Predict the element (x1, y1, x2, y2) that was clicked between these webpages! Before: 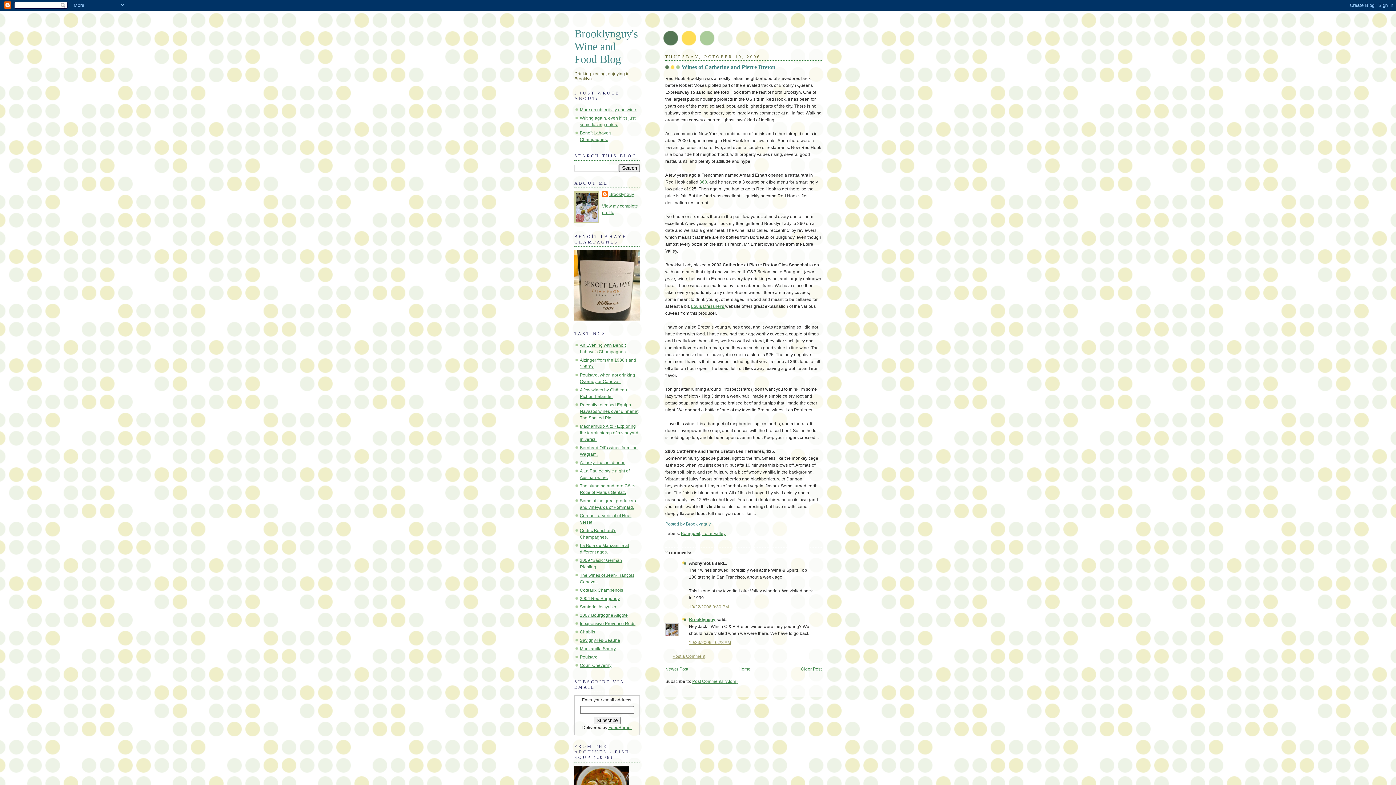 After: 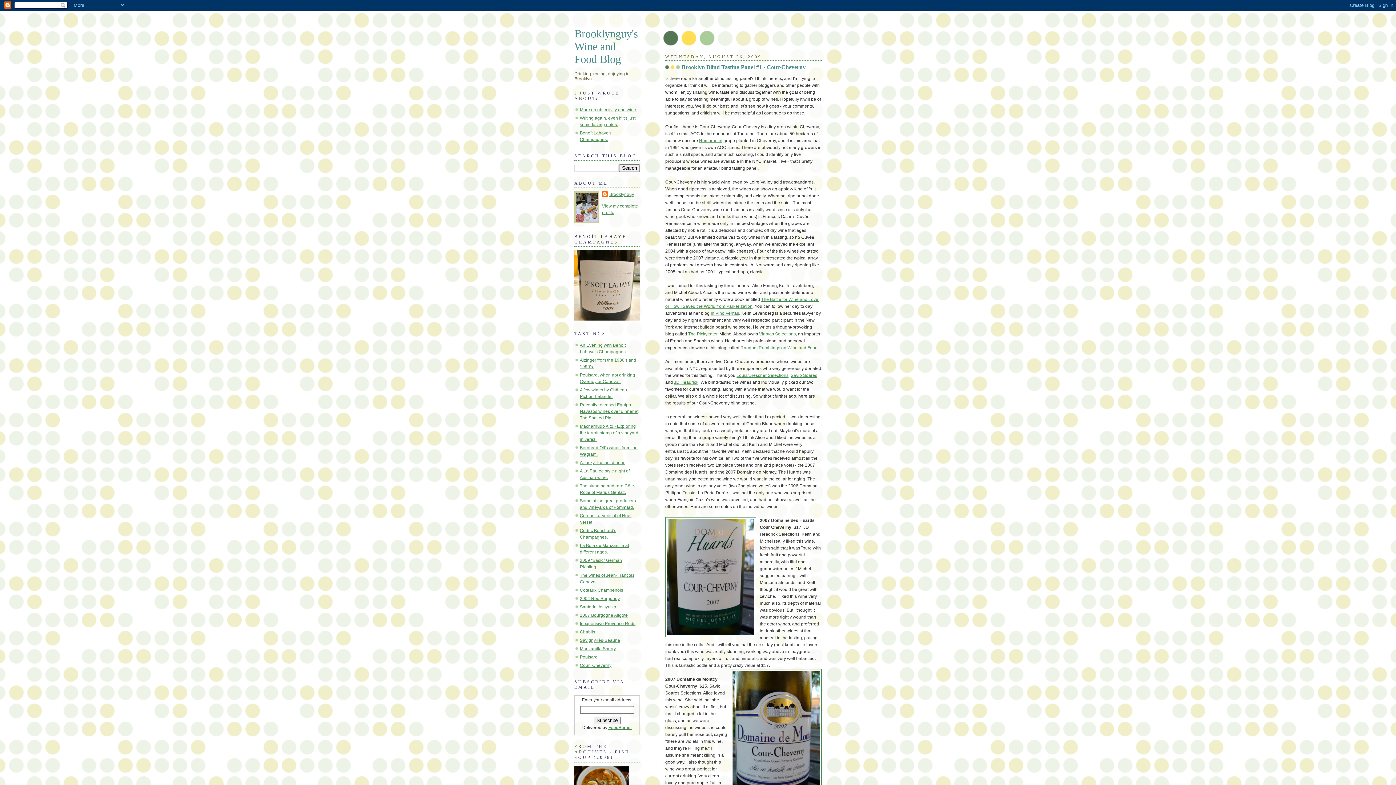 Action: bbox: (580, 663, 611, 668) label: Cour- Cheverny